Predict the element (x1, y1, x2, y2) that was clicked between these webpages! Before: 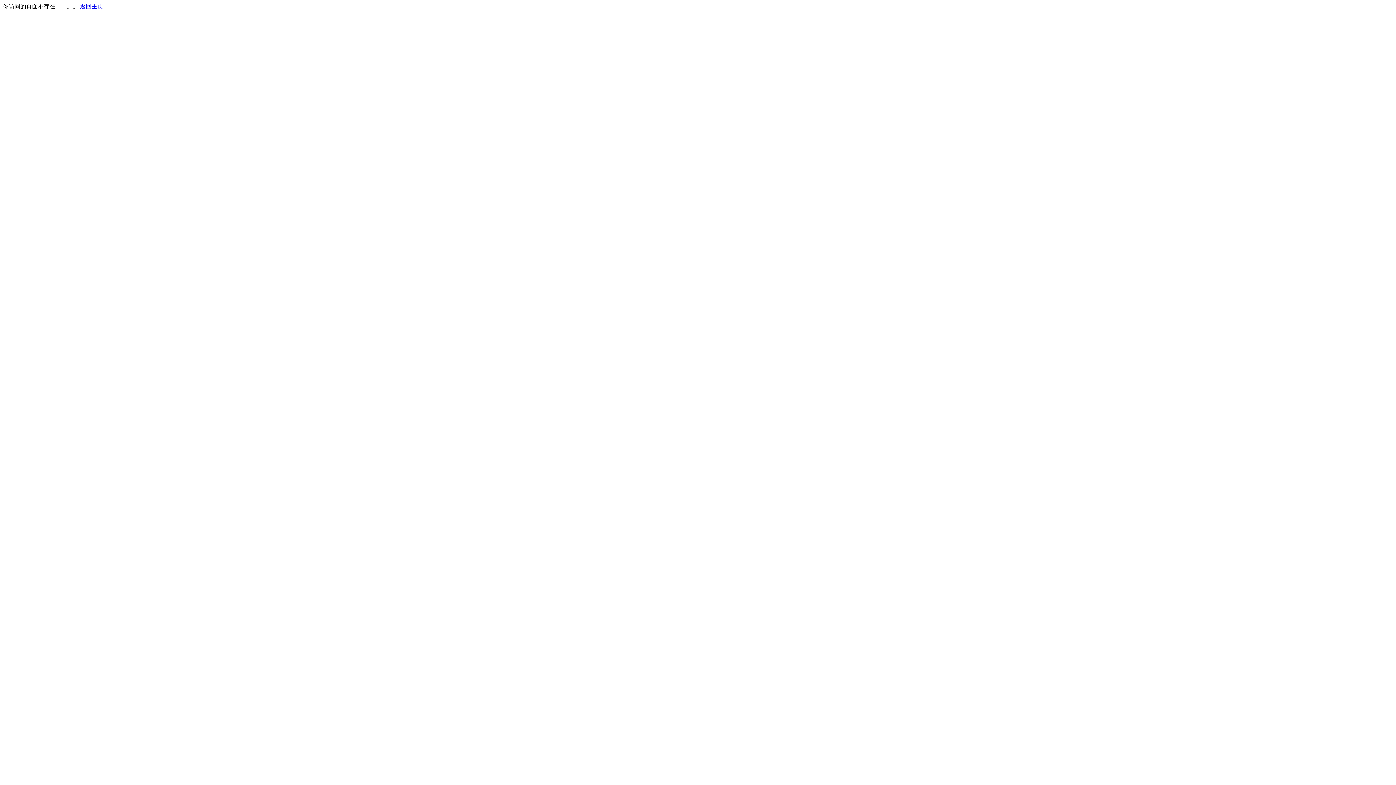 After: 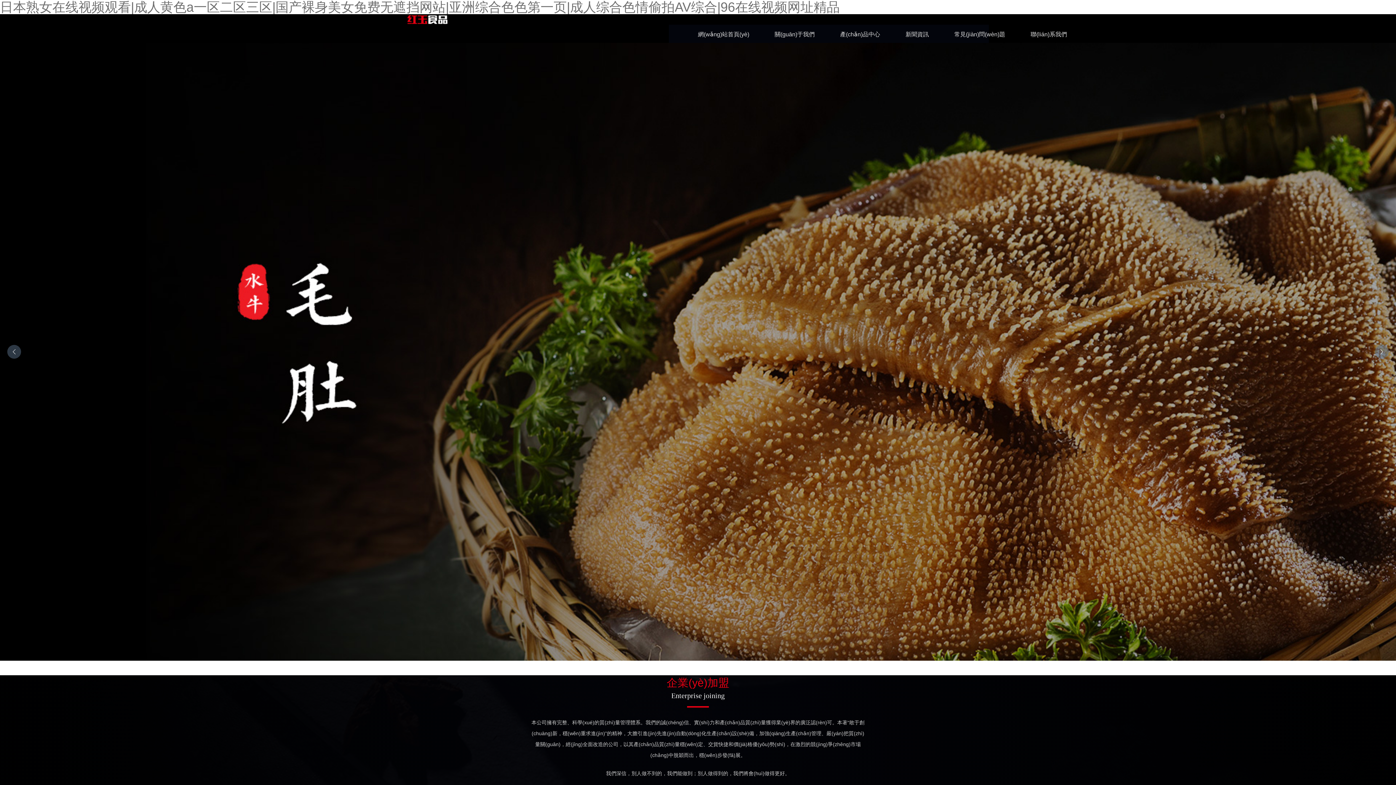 Action: bbox: (80, 3, 103, 9) label: 返回主页